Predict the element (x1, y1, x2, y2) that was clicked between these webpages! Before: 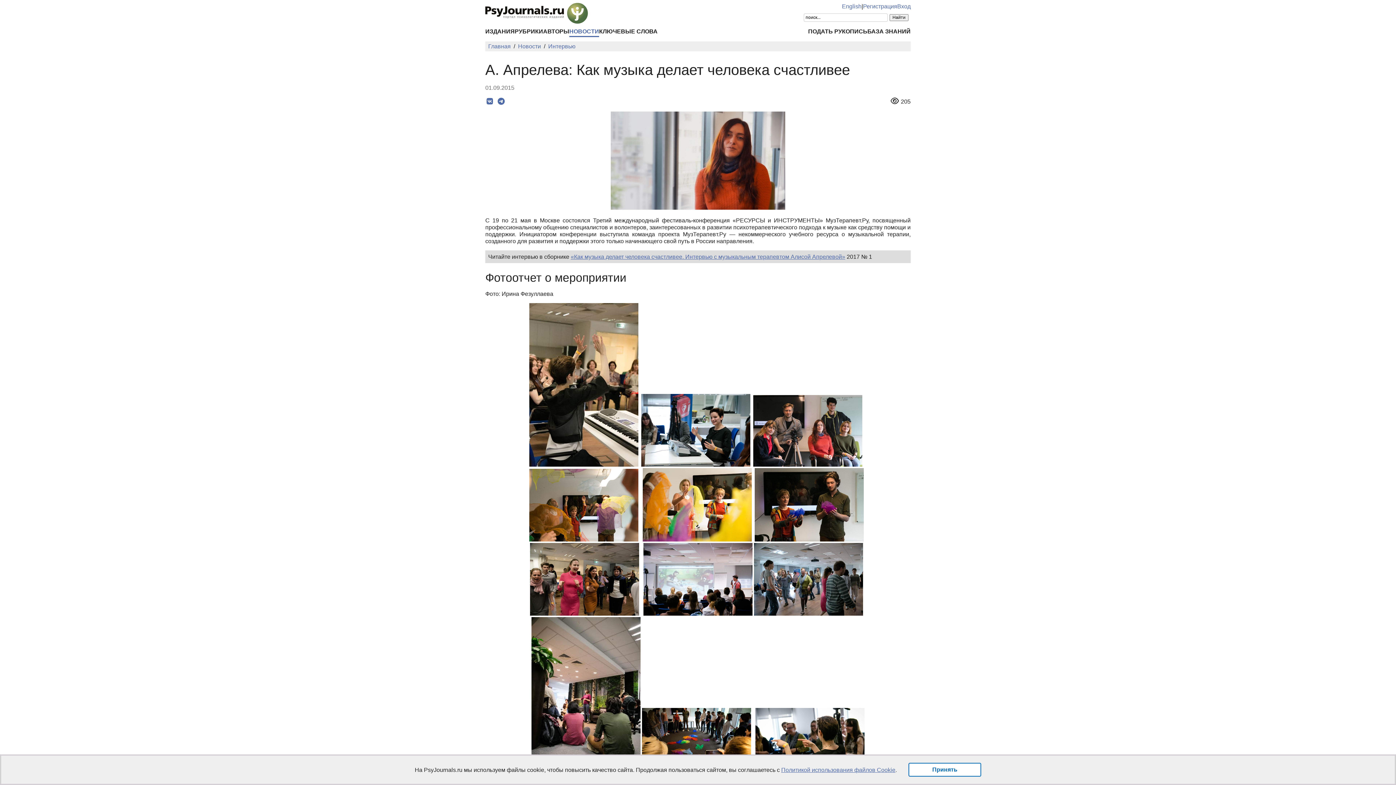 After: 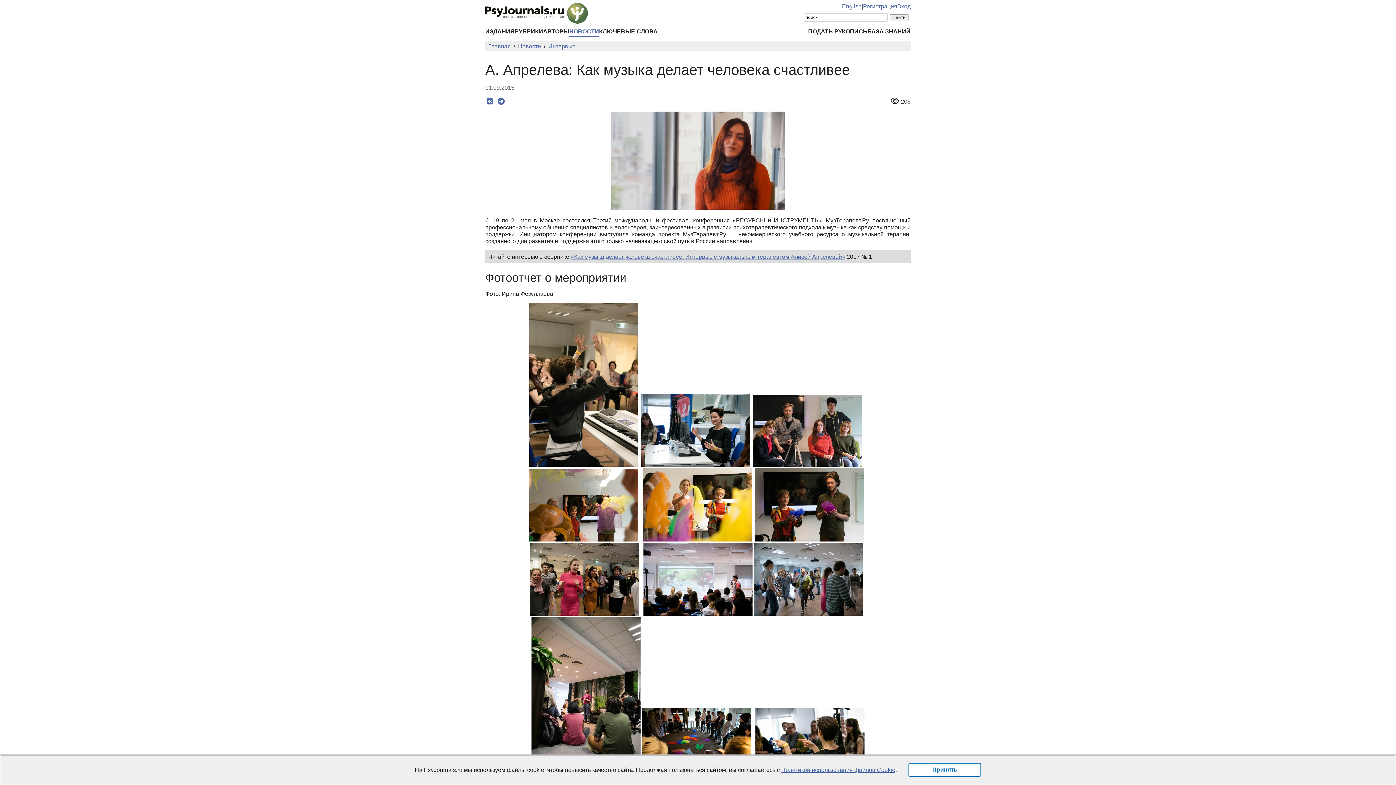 Action: bbox: (530, 610, 639, 617)